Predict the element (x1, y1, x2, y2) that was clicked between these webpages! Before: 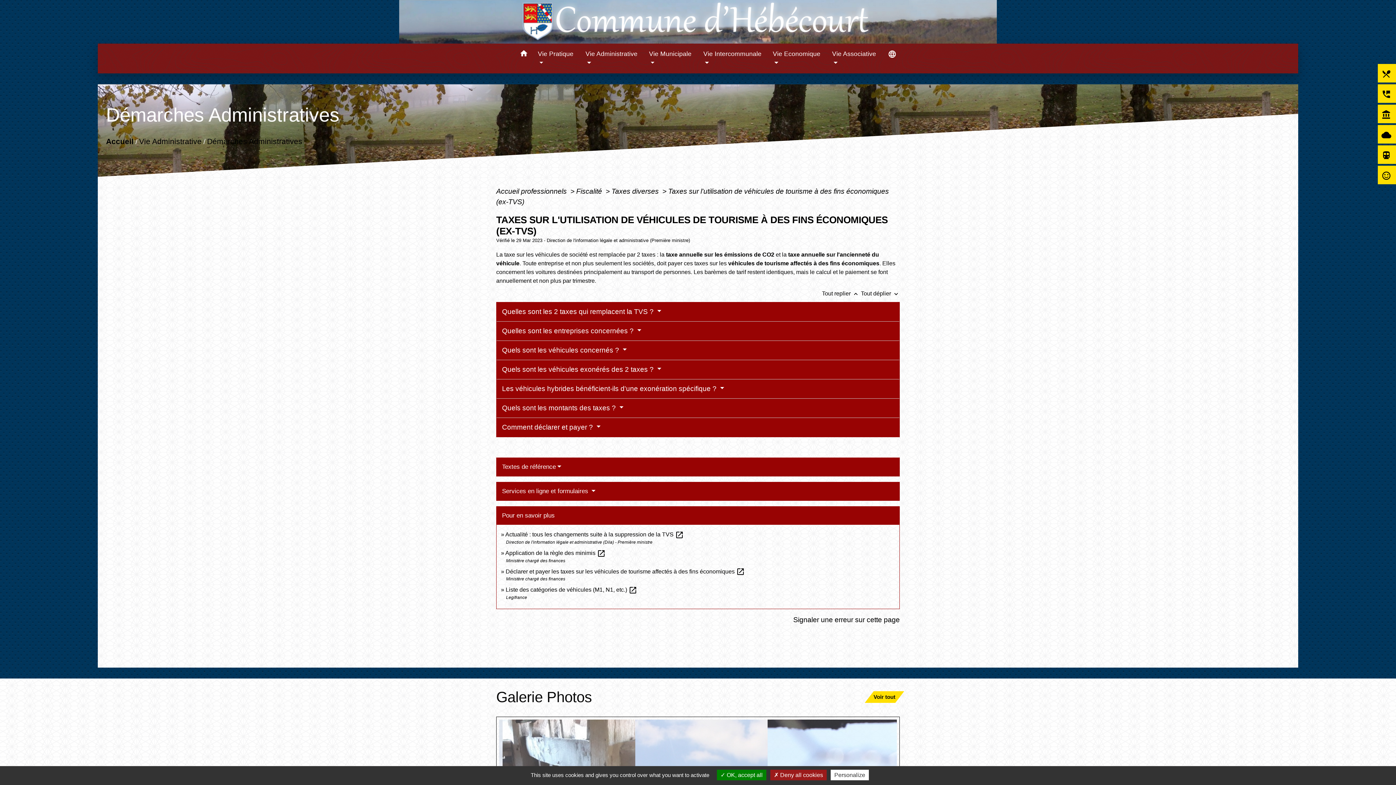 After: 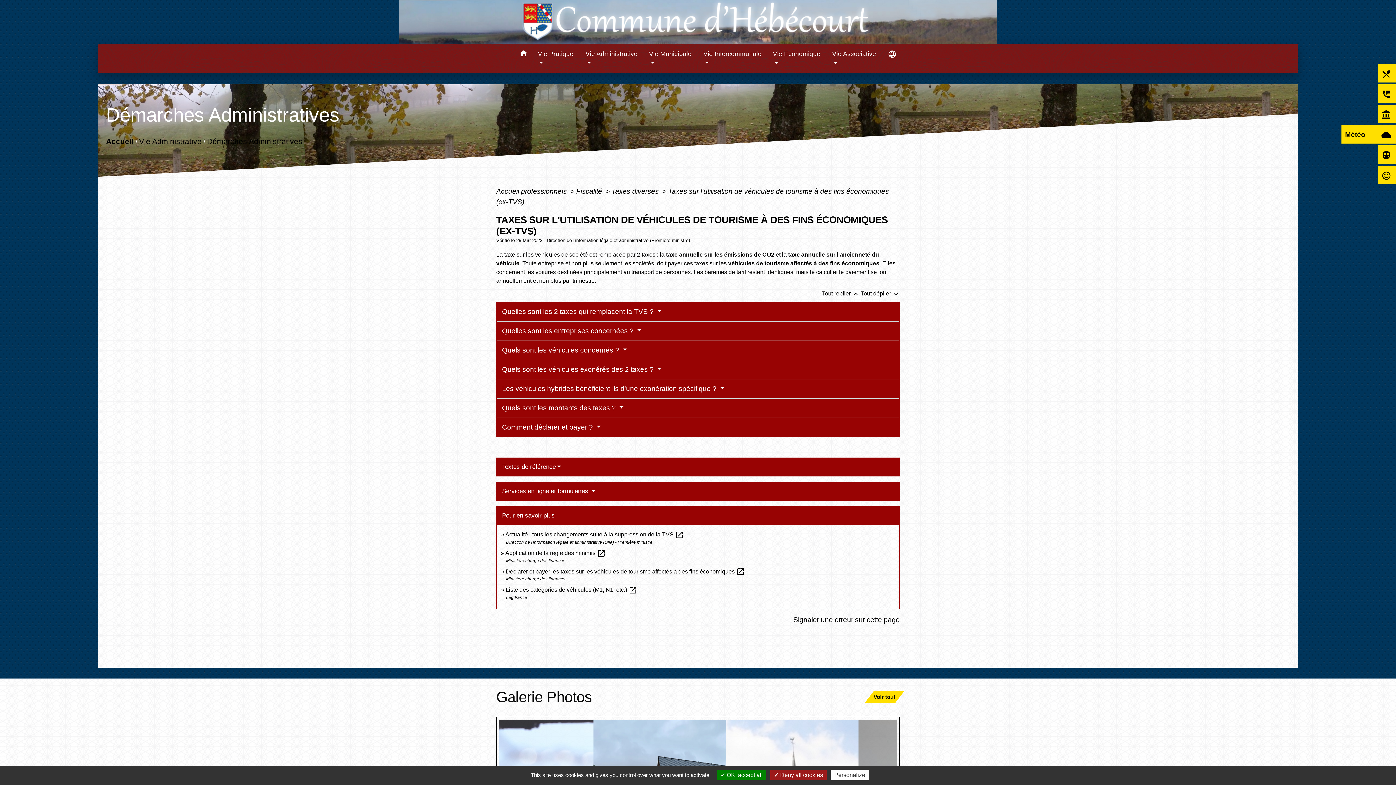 Action: label: cloud bbox: (1370, 125, 1396, 143)